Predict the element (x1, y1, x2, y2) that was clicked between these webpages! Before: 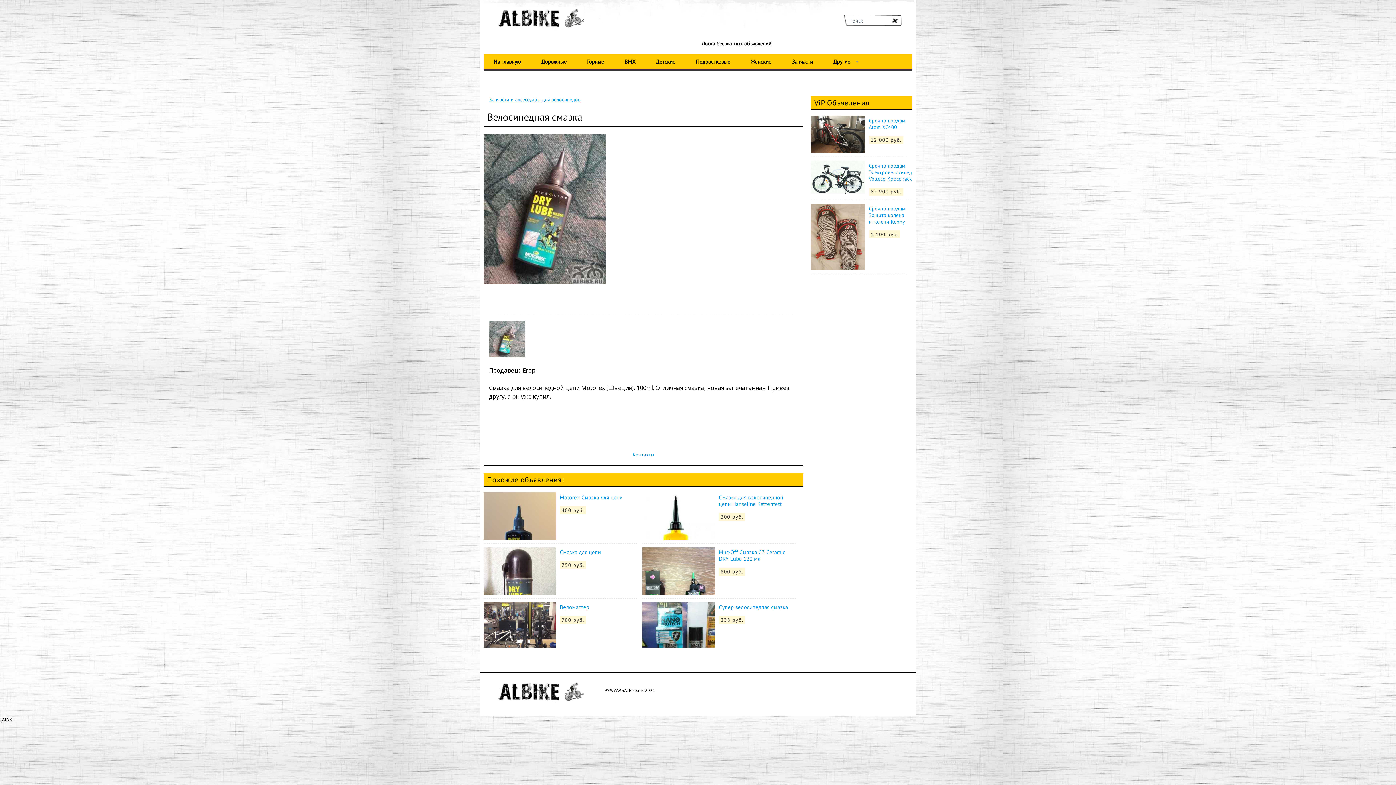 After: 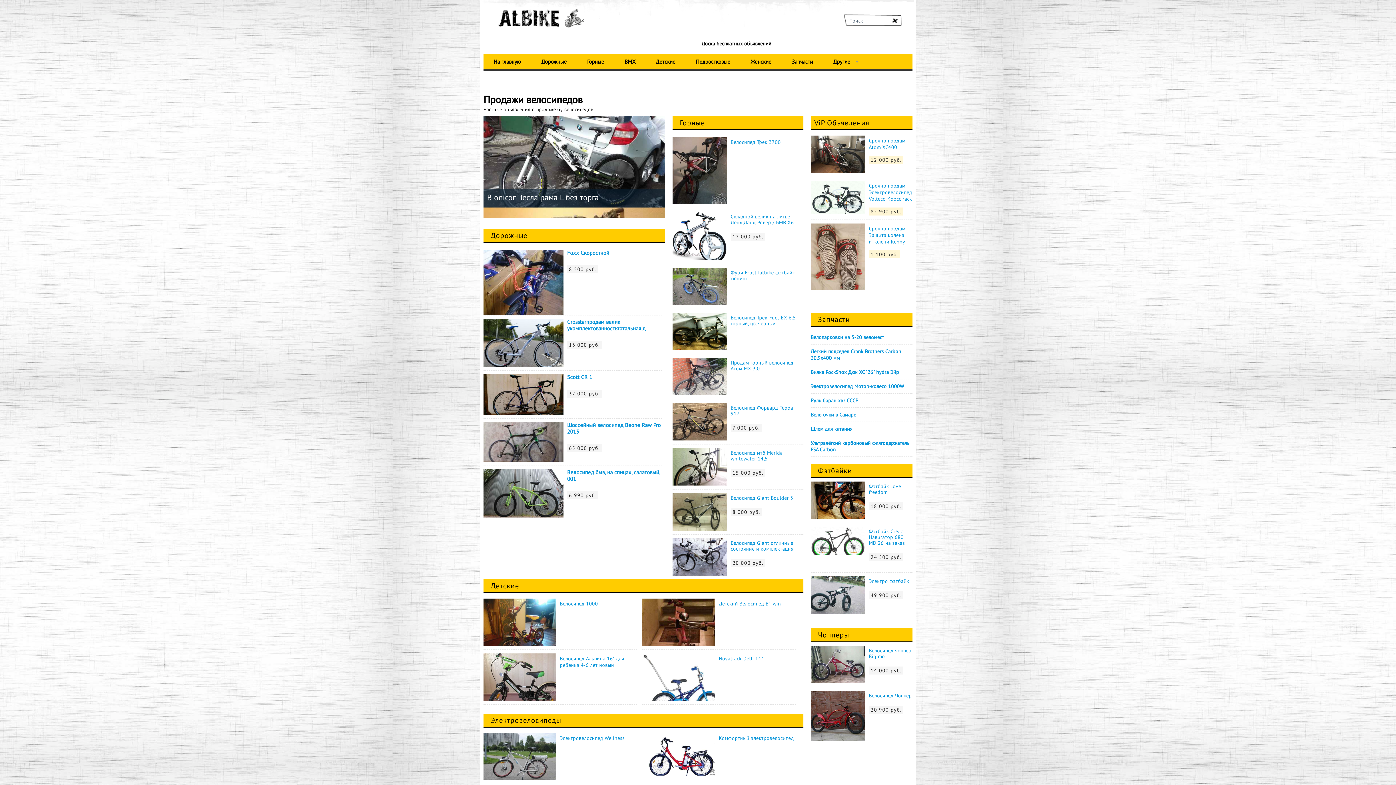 Action: bbox: (494, 7, 584, 29)